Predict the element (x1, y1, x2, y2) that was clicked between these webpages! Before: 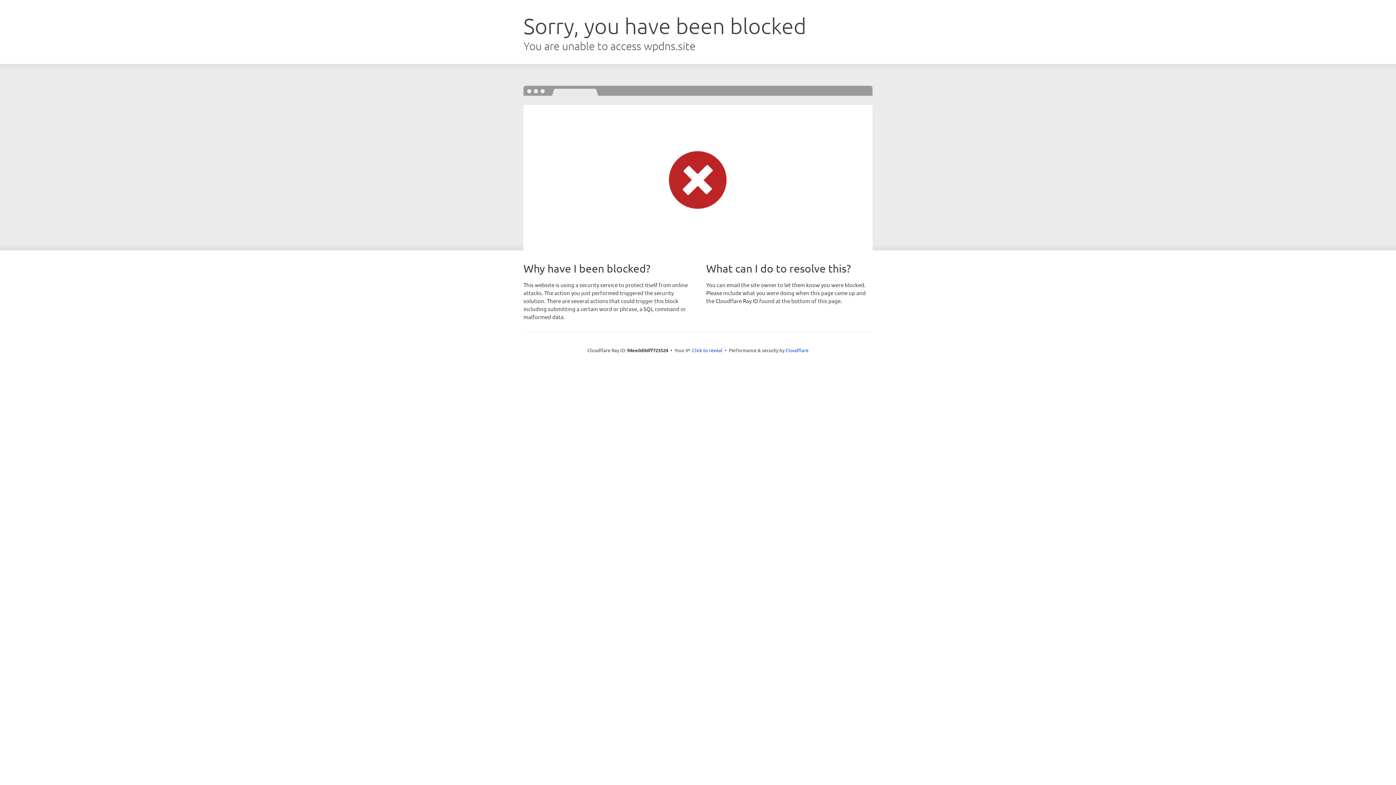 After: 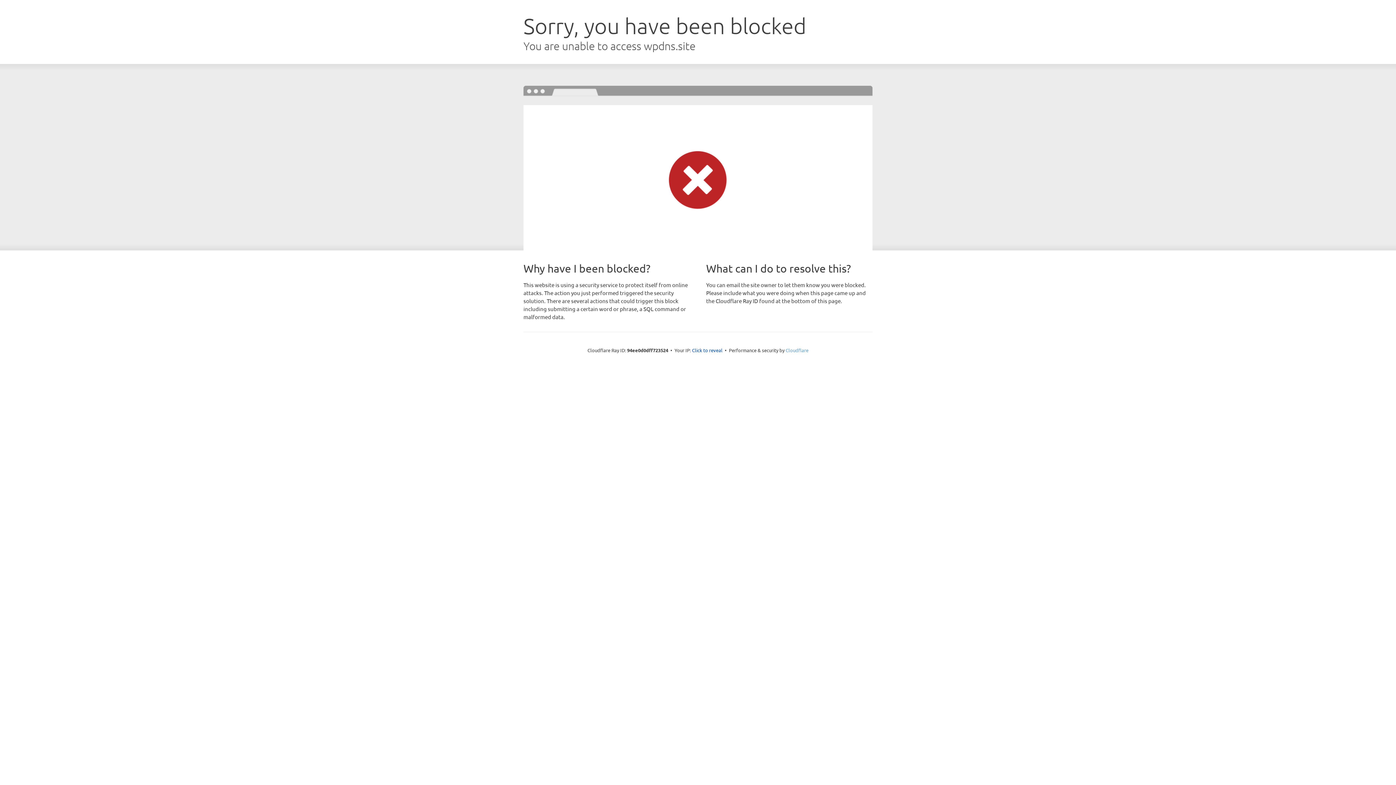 Action: bbox: (785, 347, 808, 353) label: Cloudflare